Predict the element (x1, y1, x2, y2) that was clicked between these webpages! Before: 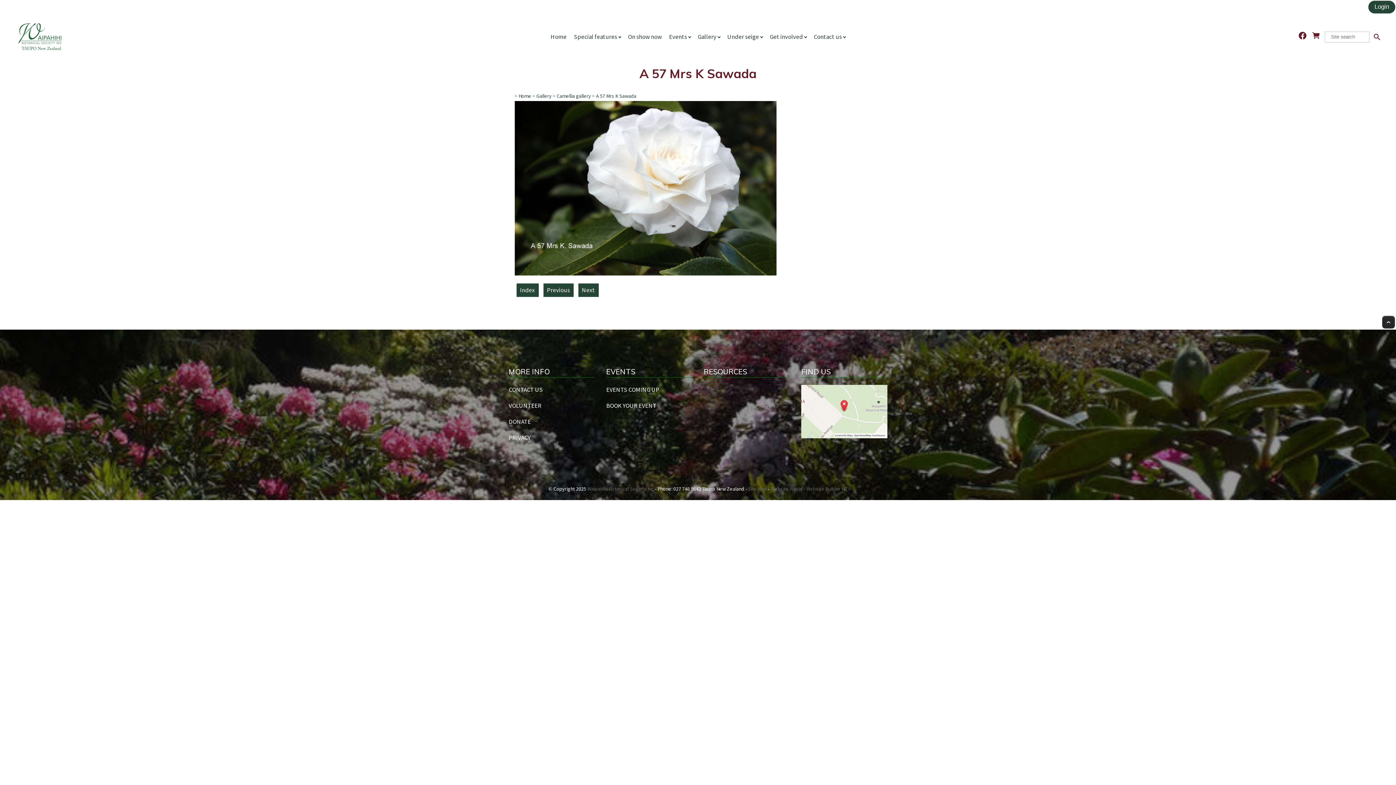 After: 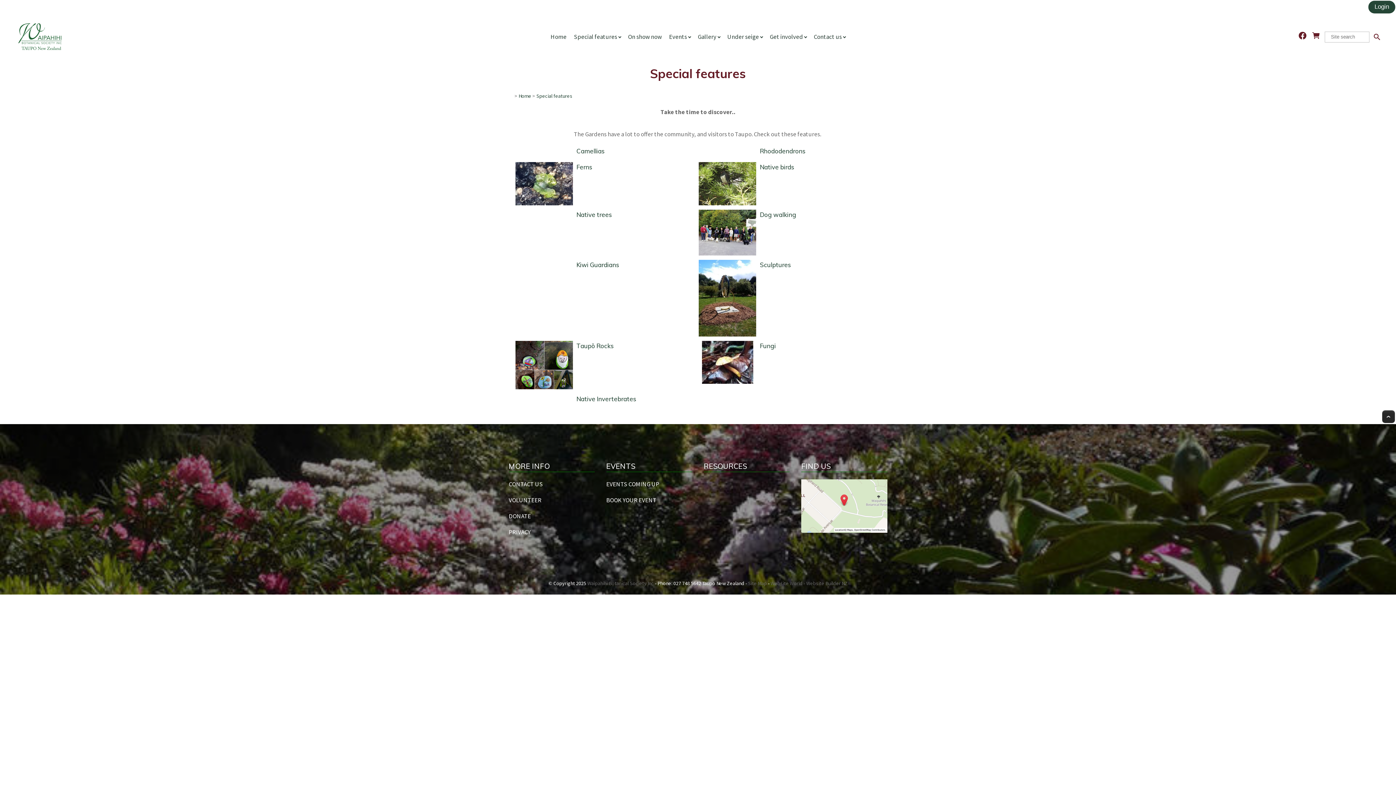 Action: bbox: (570, 28, 624, 45) label: Special features